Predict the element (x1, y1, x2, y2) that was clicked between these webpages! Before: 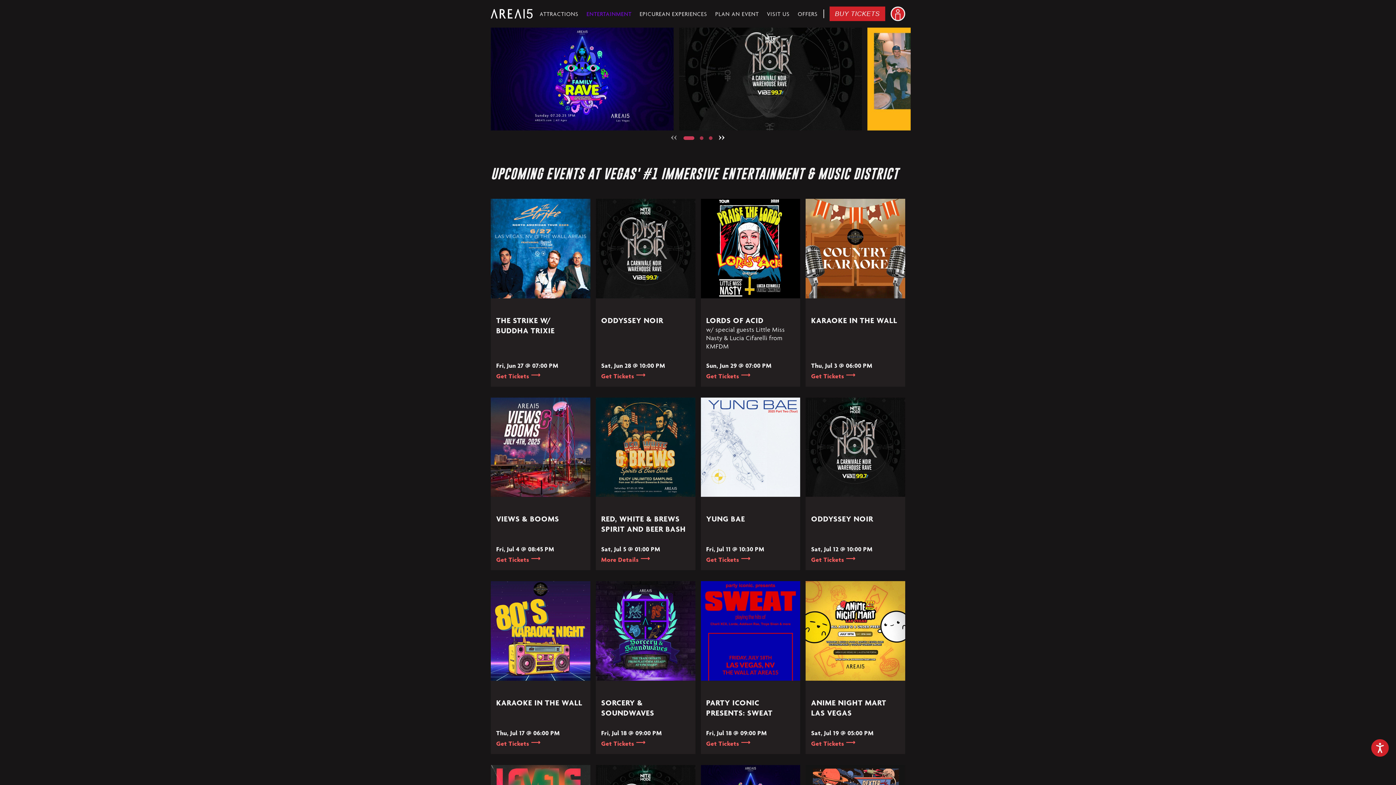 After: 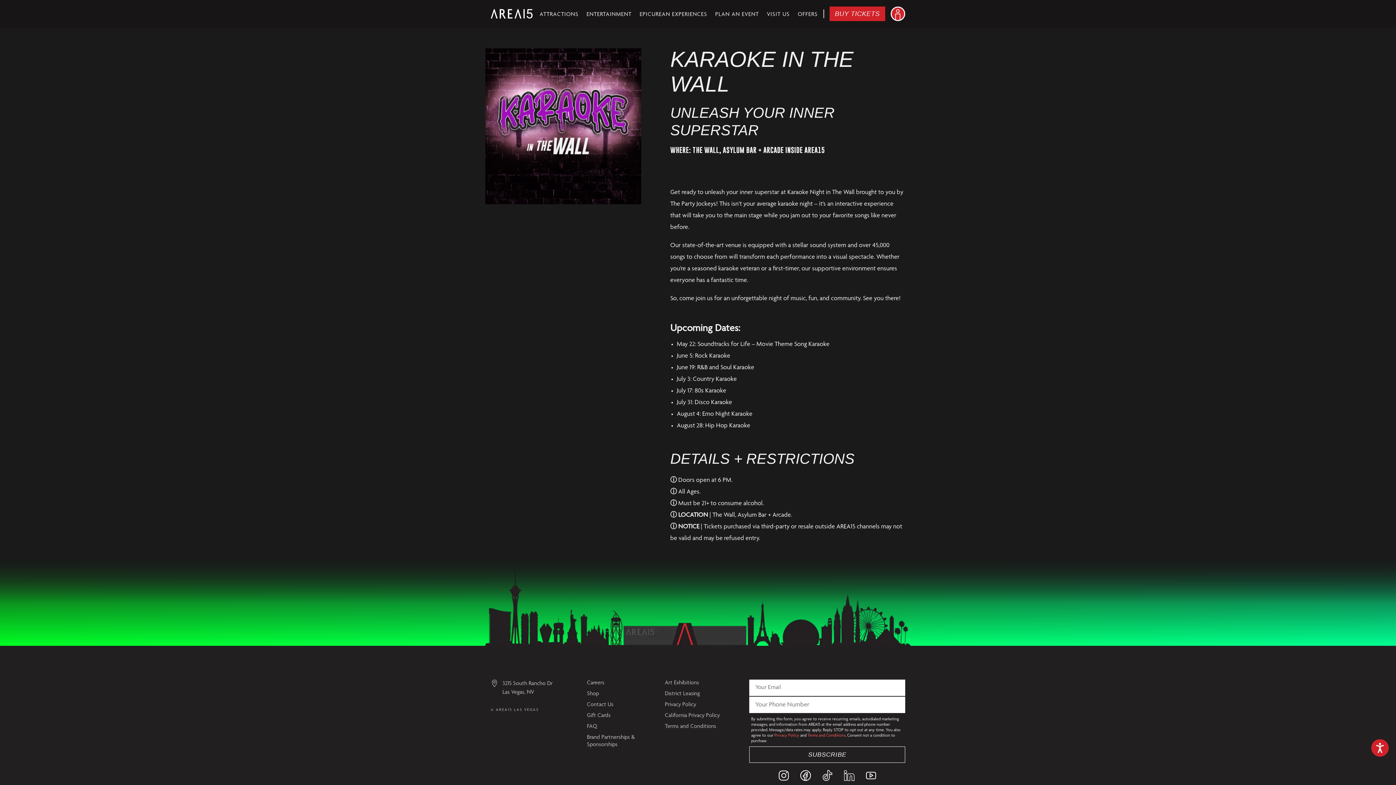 Action: bbox: (490, 581, 590, 754) label: KARAOKE IN THE WALL
Thu, Jul 17 @ 06:00 PM
Get Tickets